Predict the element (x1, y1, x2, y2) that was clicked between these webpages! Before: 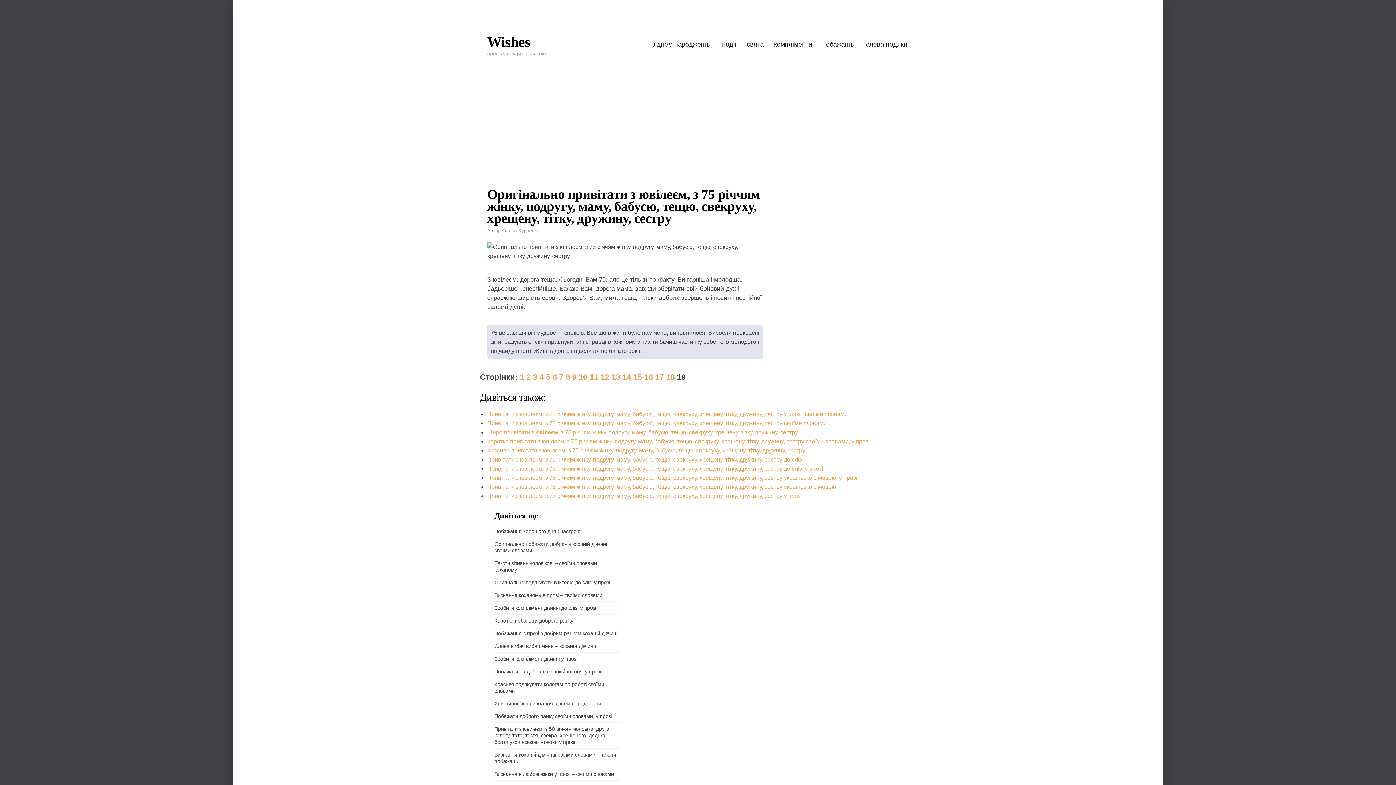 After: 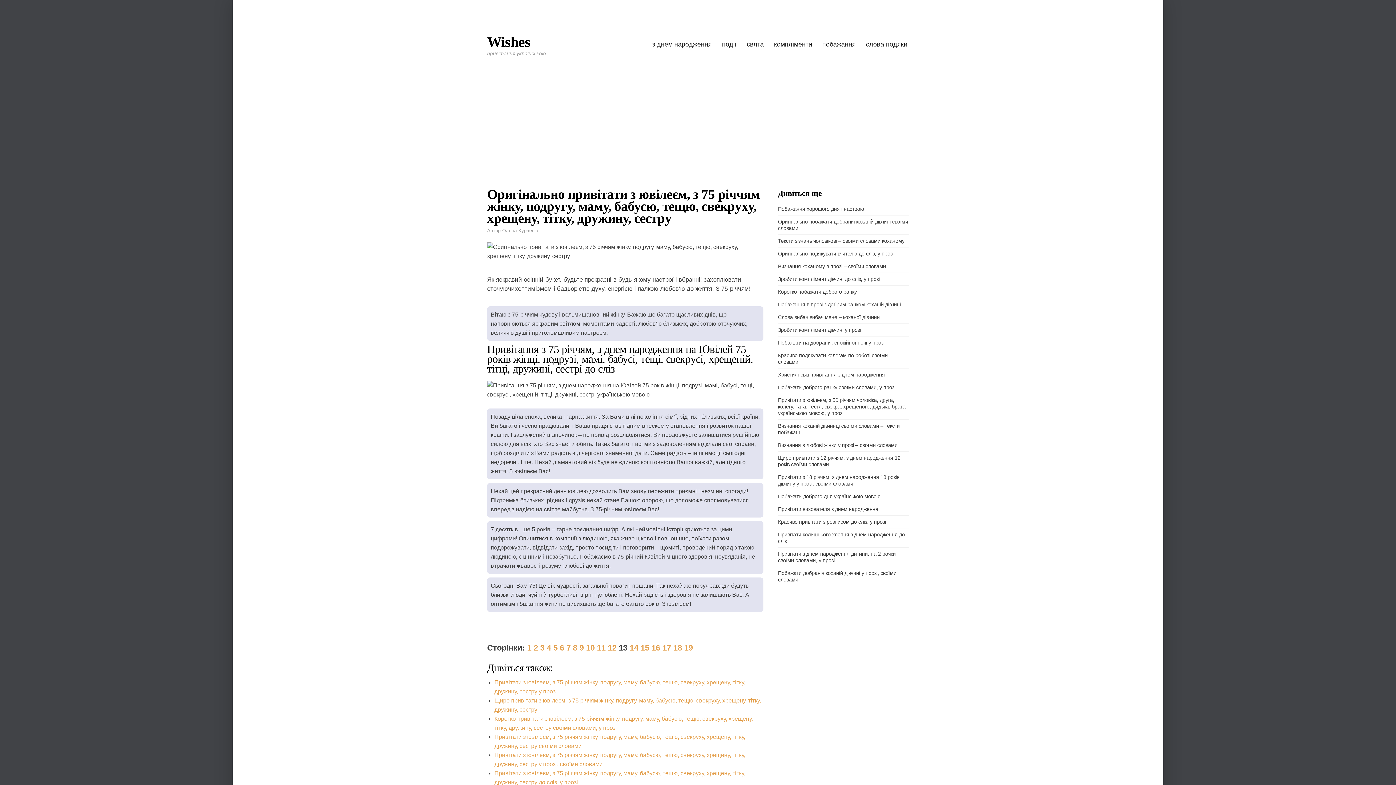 Action: label: 13 bbox: (611, 372, 620, 381)